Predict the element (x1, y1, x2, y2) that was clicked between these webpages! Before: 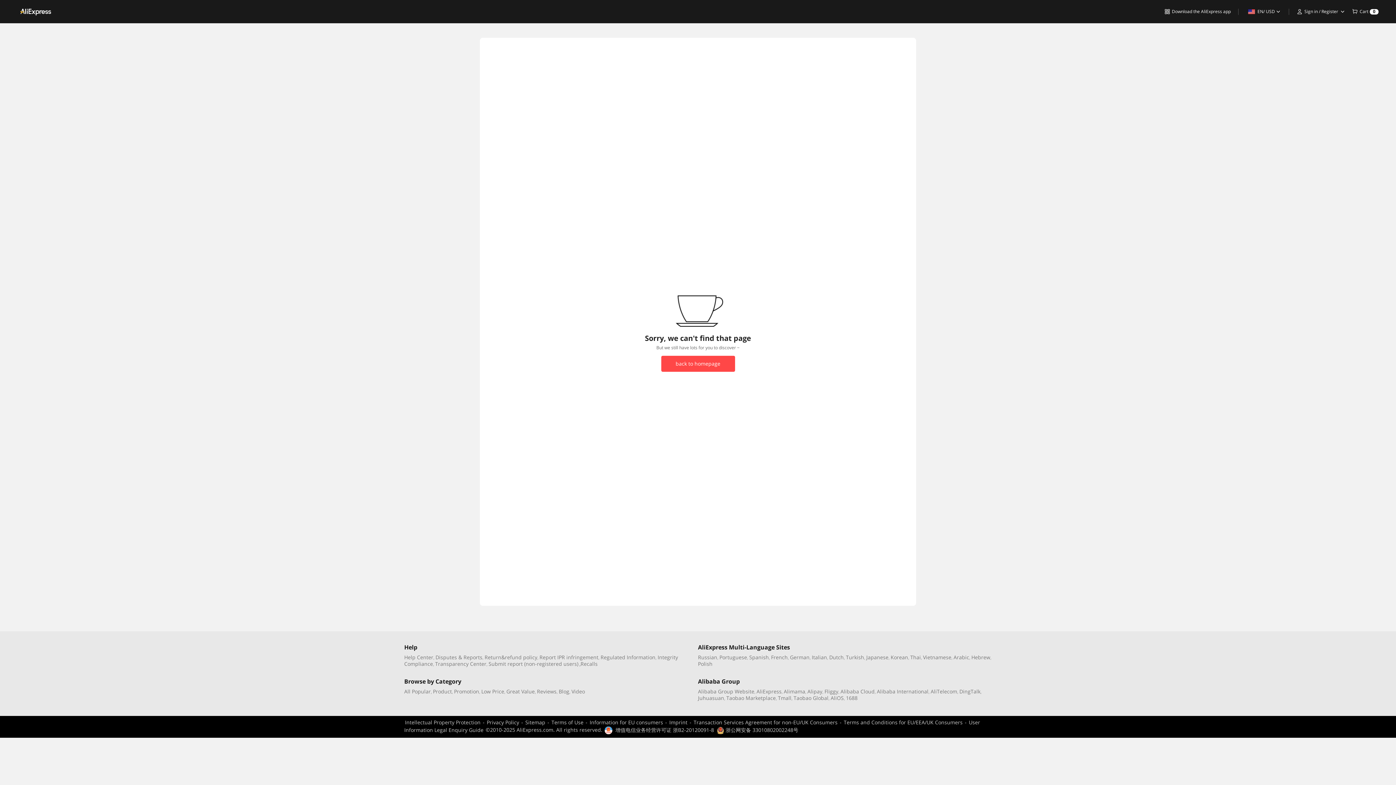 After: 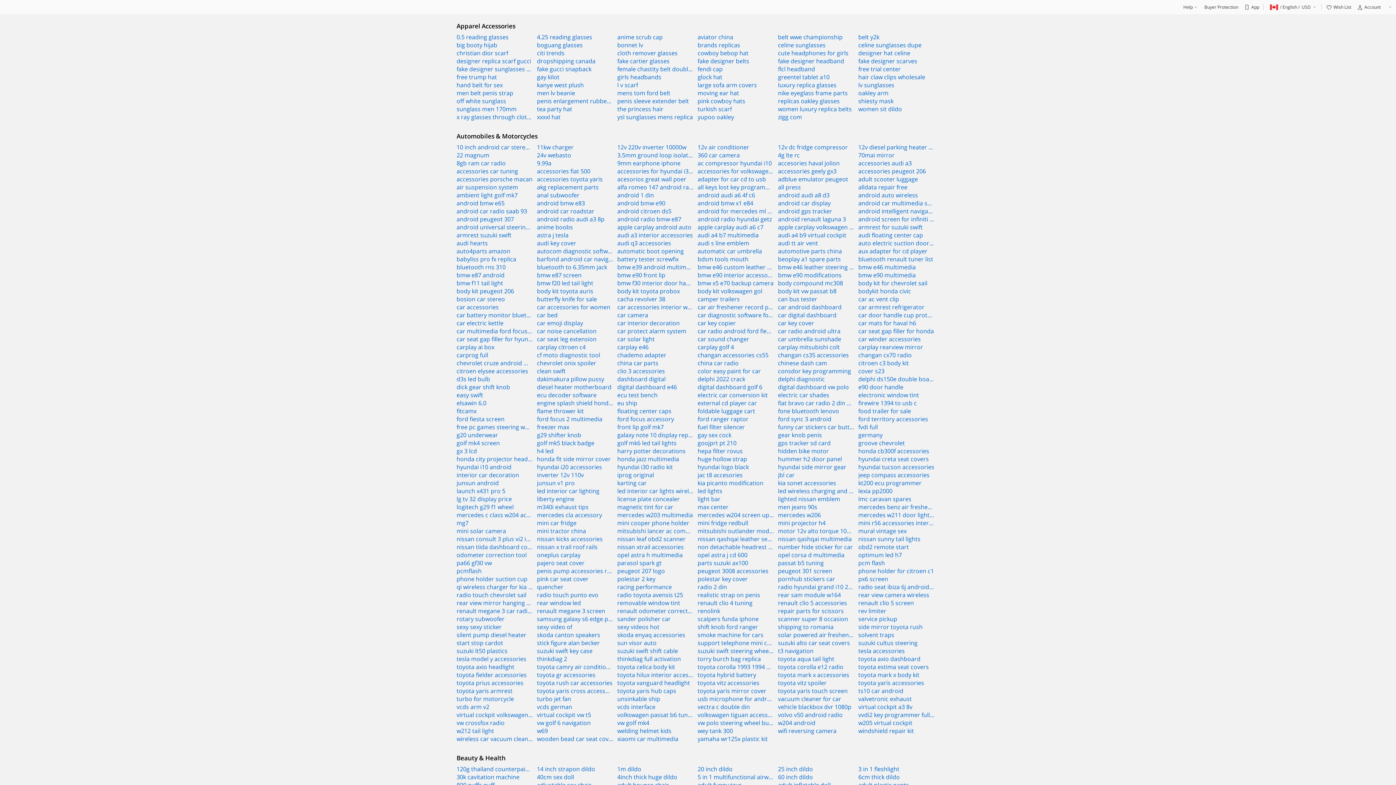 Action: bbox: (537, 688, 556, 695) label: Reviews